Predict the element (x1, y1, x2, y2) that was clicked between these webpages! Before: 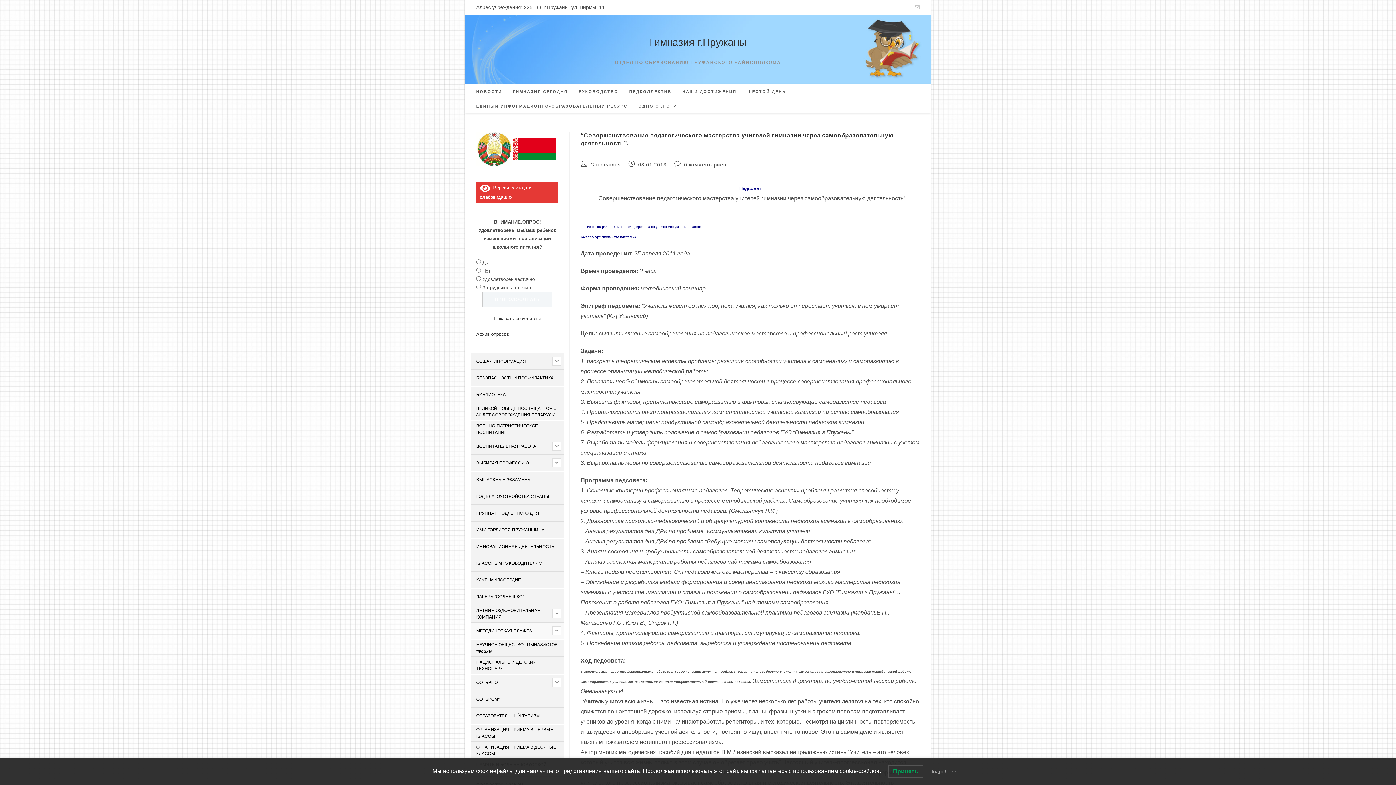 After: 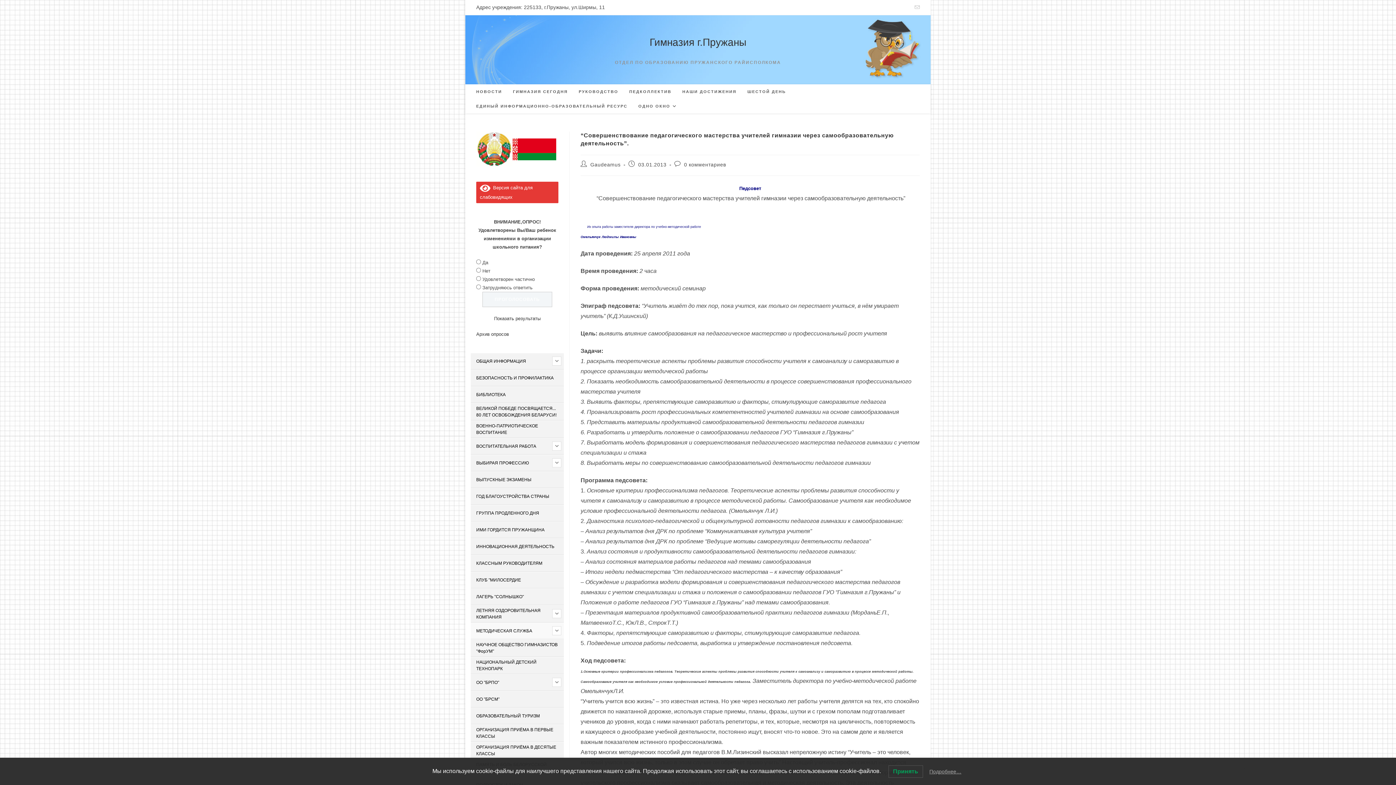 Action: label: Архив опросов bbox: (476, 331, 509, 337)